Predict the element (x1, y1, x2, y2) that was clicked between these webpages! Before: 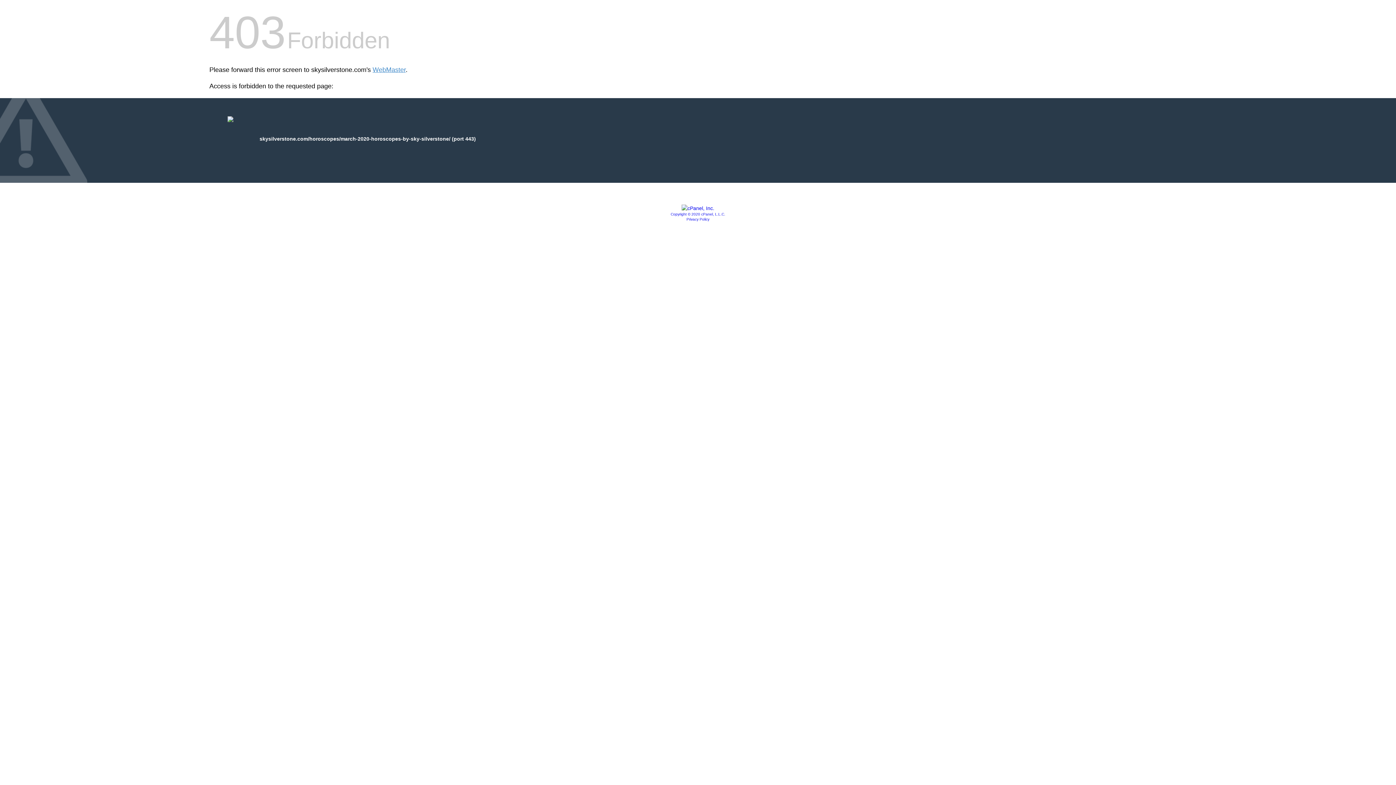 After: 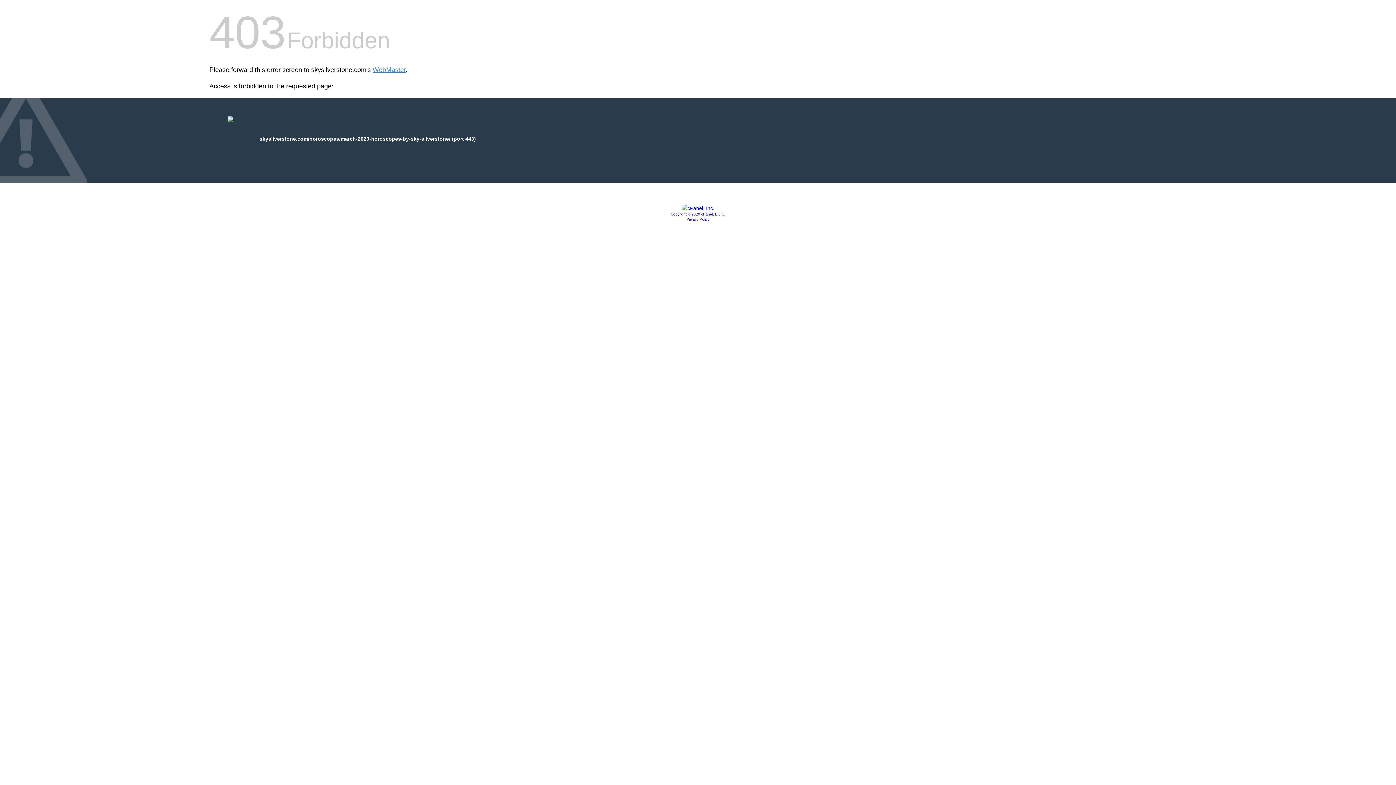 Action: bbox: (681, 205, 714, 211)